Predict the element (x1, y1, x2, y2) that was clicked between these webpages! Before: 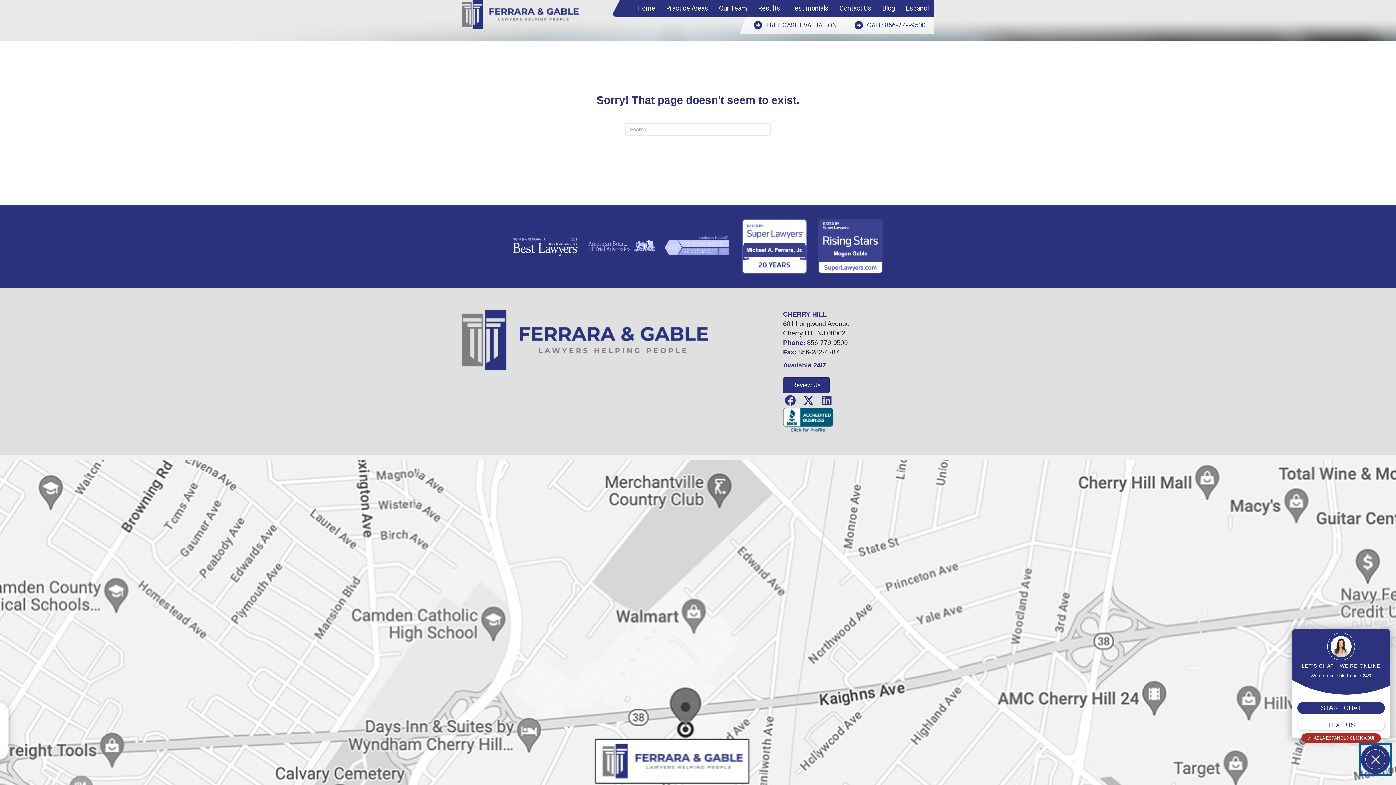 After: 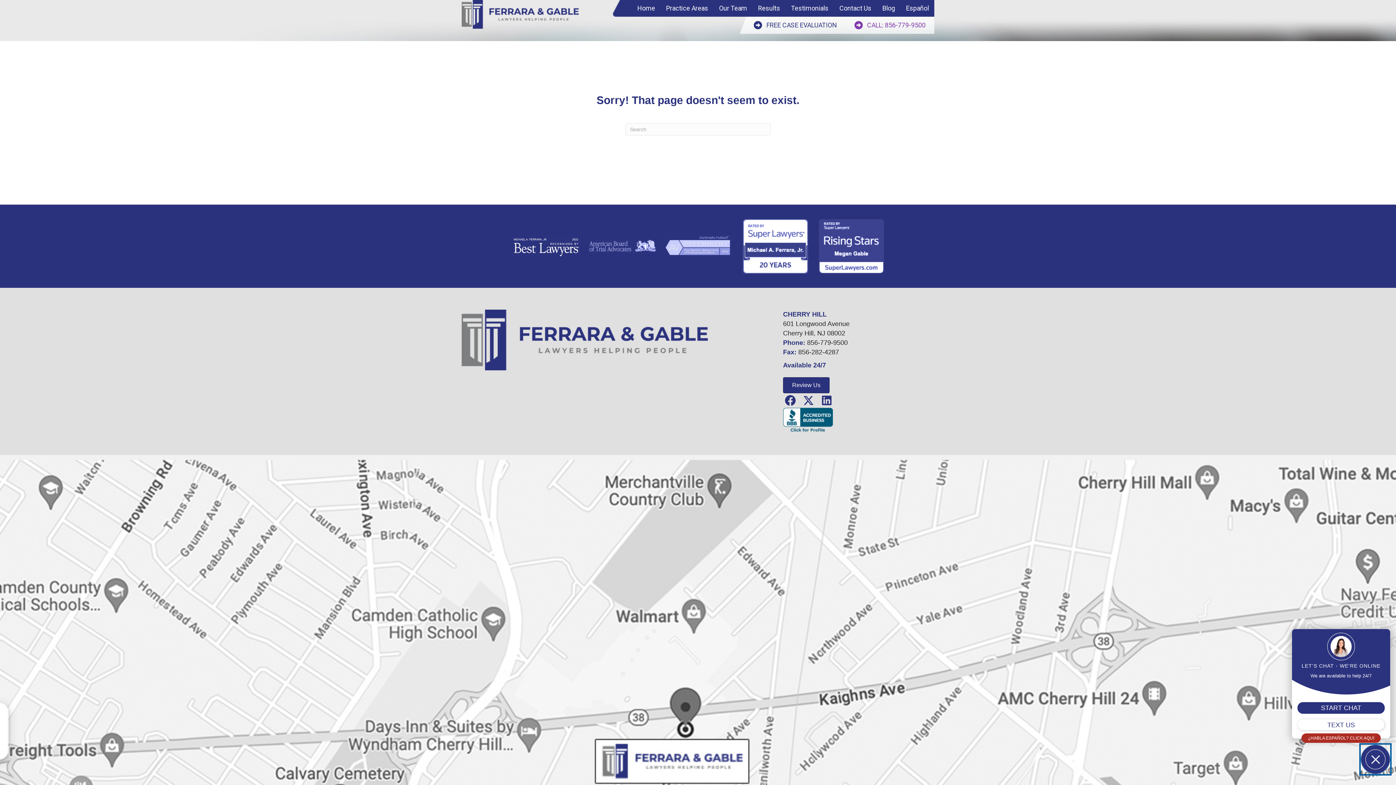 Action: bbox: (845, 16, 934, 33) label:  CALL: 856-779-9500